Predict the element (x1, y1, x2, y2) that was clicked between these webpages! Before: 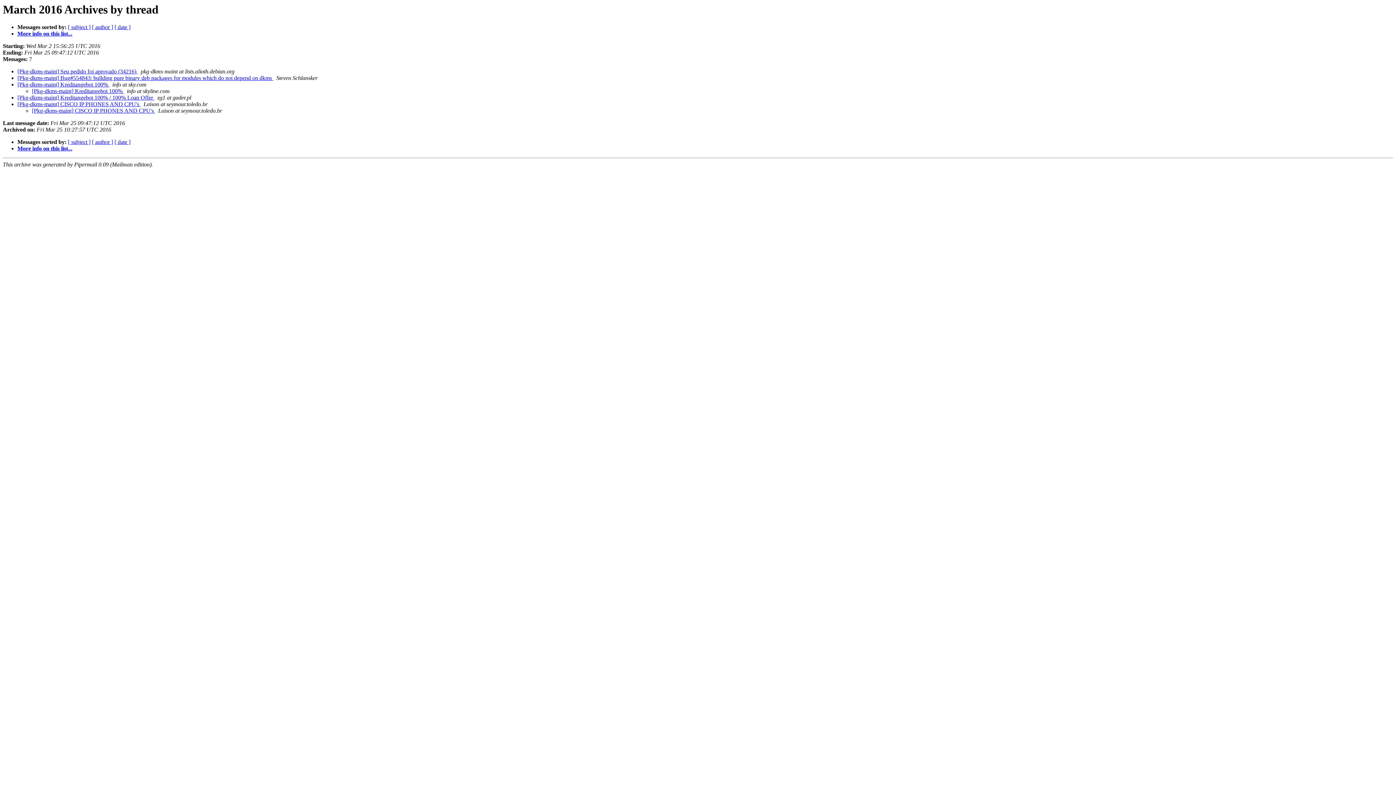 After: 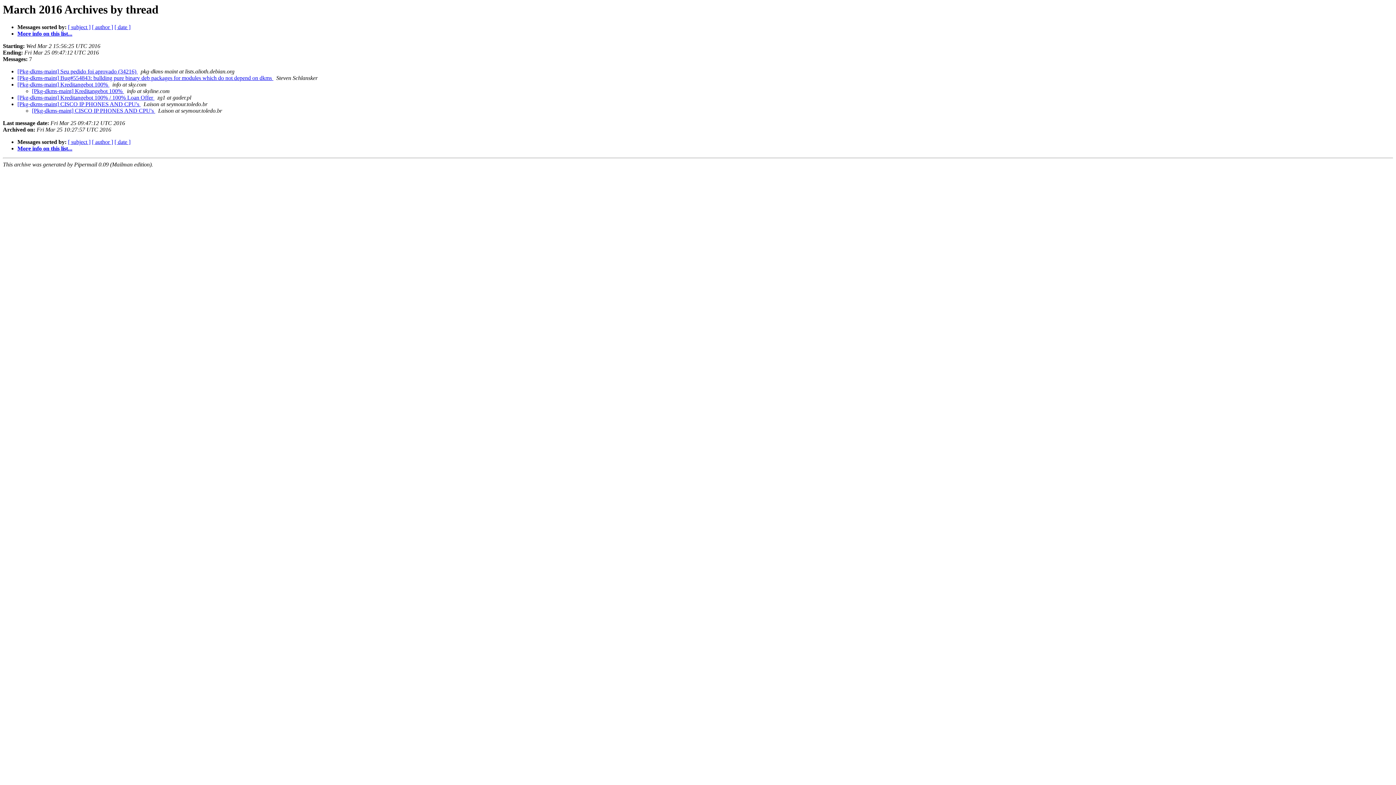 Action: label:   bbox: (137, 68, 139, 74)